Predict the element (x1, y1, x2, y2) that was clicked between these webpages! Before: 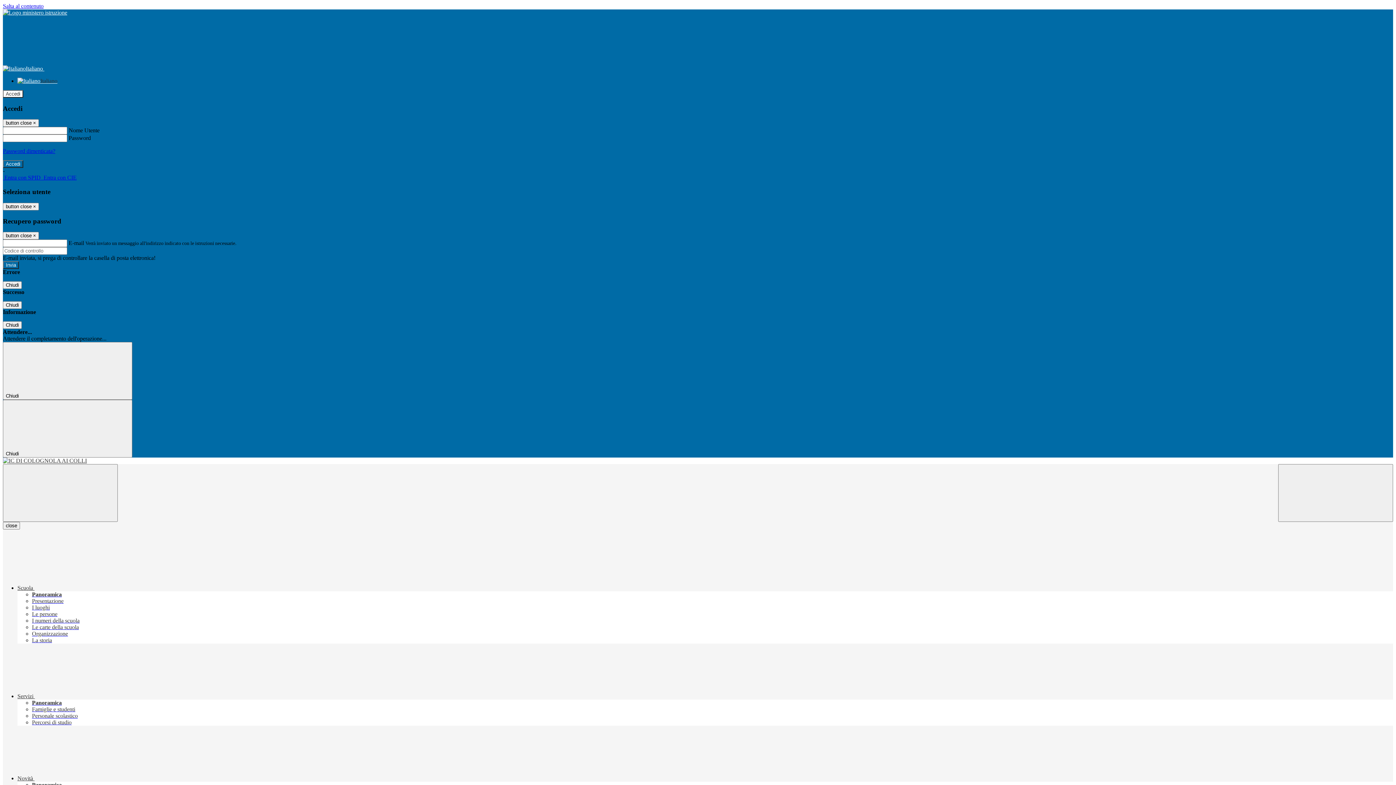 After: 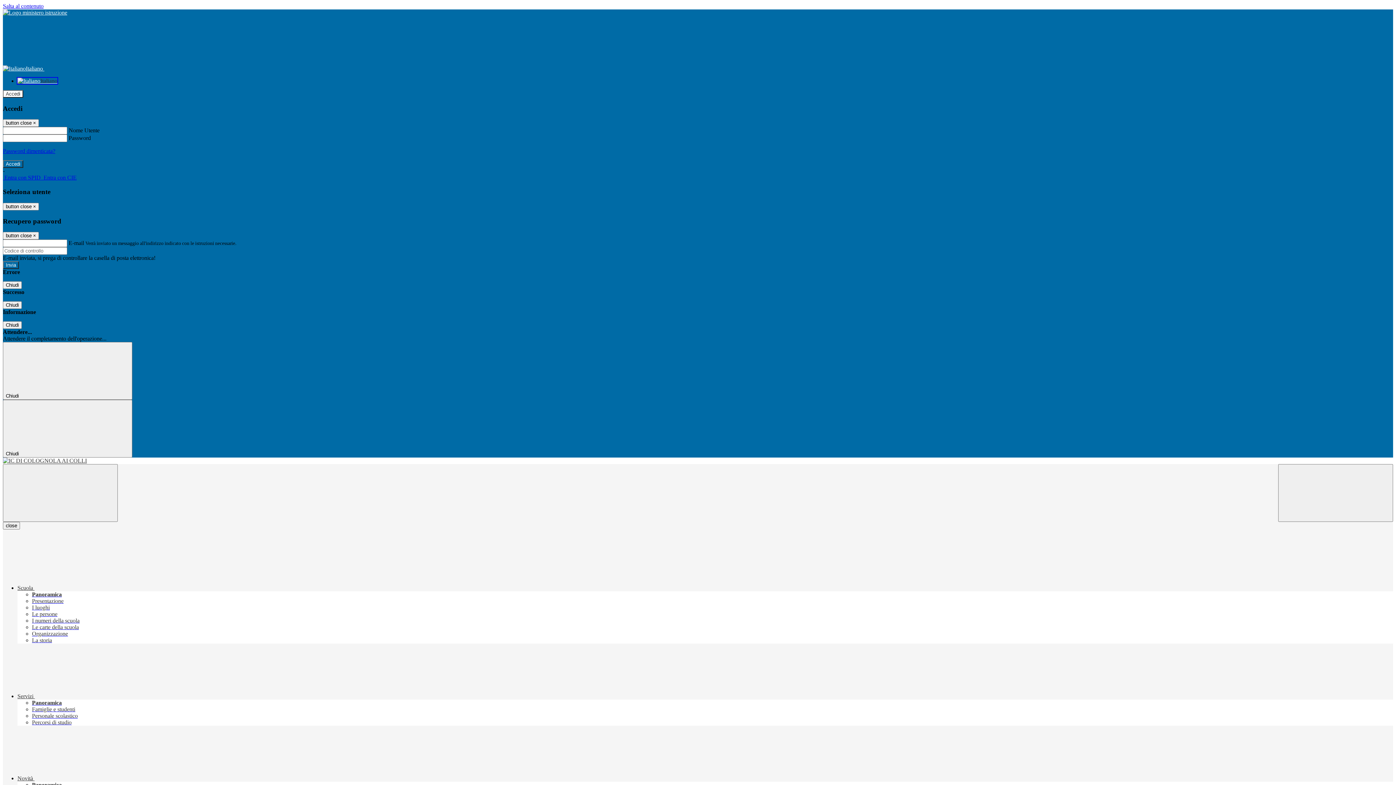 Action: bbox: (17, 77, 57, 84) label: Italiano